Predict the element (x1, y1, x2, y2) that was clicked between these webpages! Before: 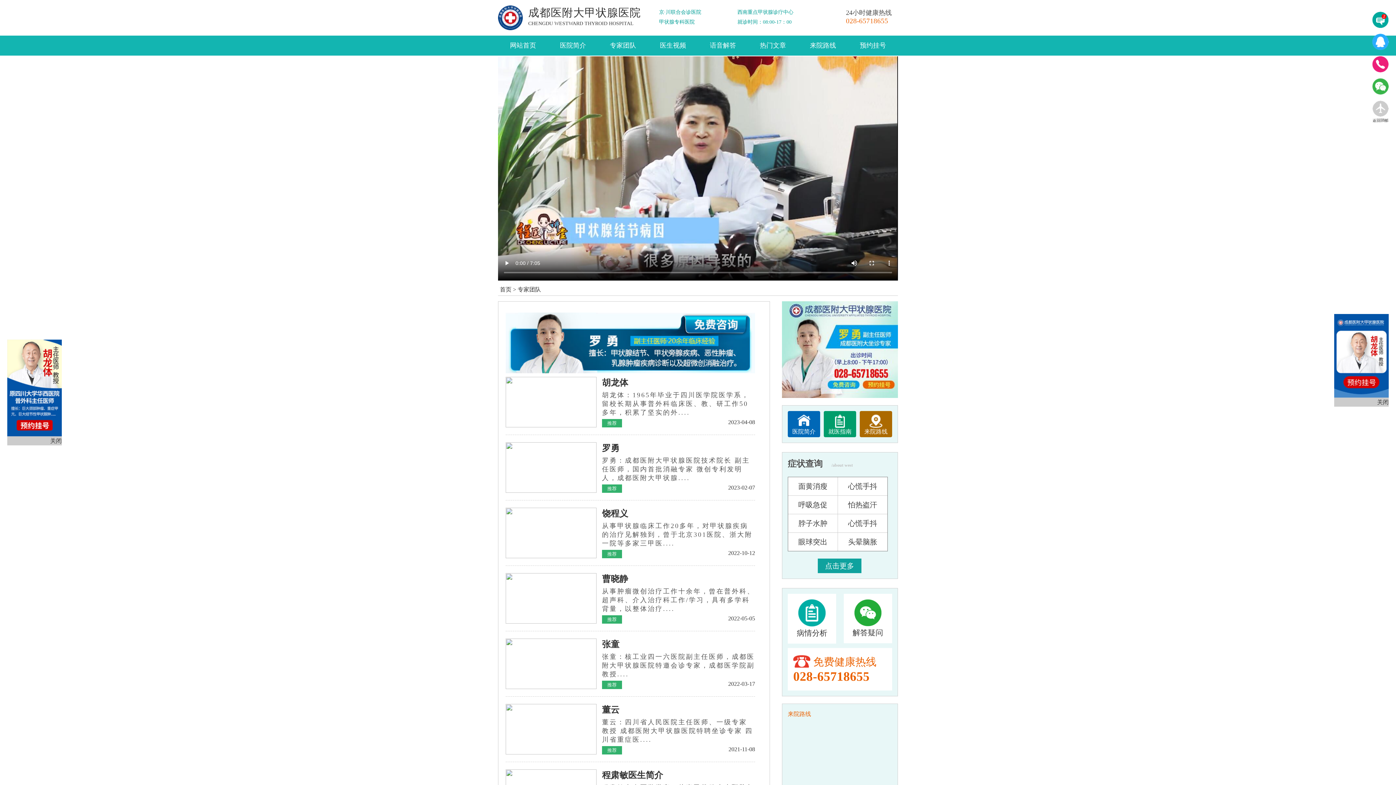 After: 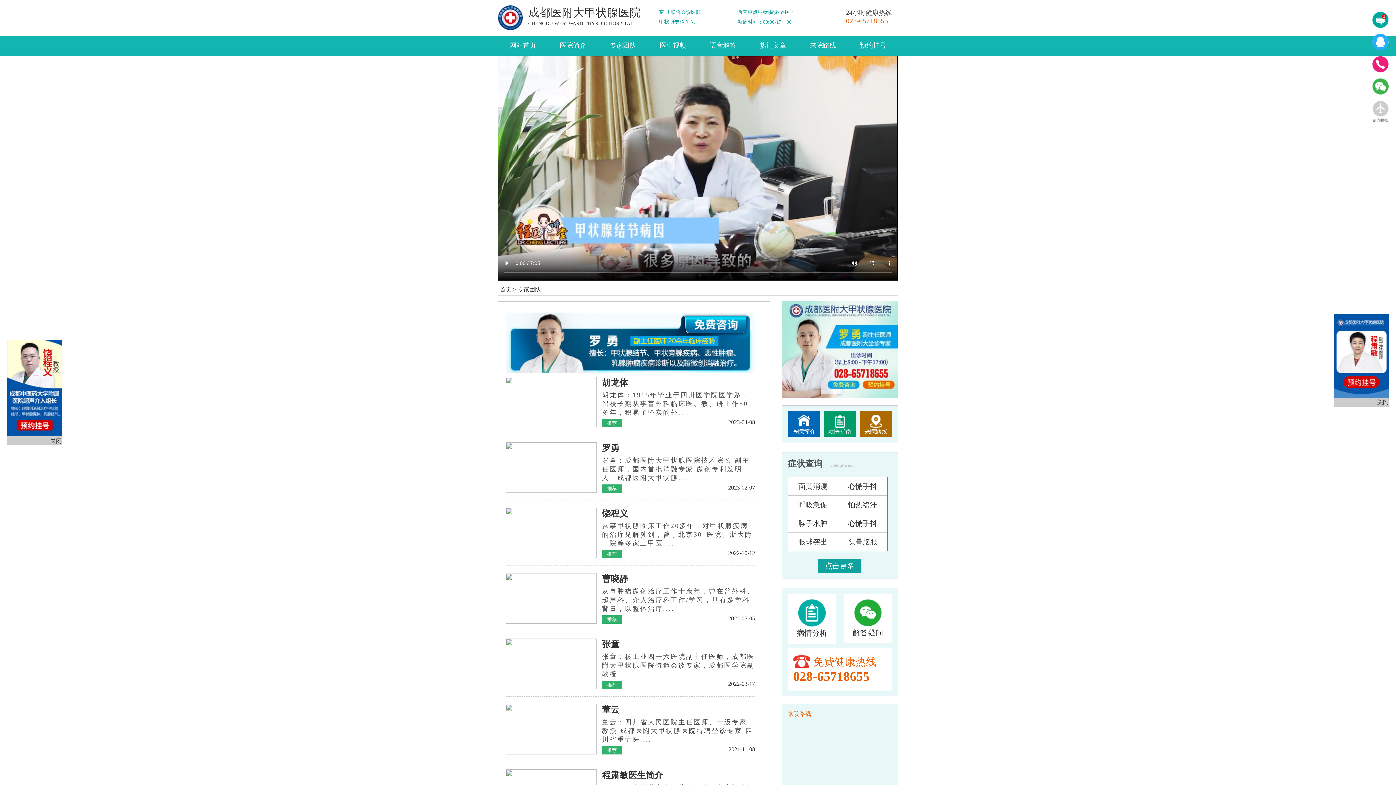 Action: bbox: (602, 639, 619, 649) label: 张童